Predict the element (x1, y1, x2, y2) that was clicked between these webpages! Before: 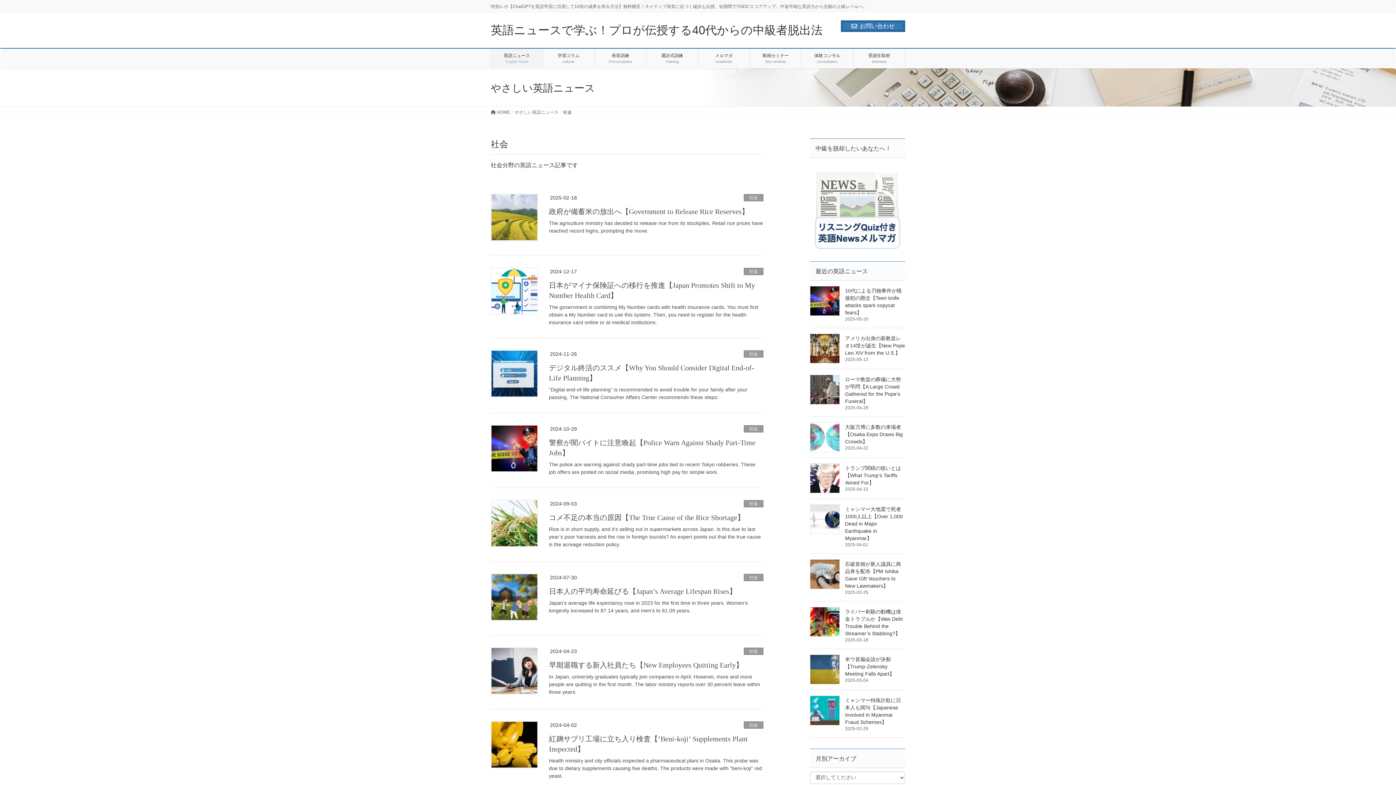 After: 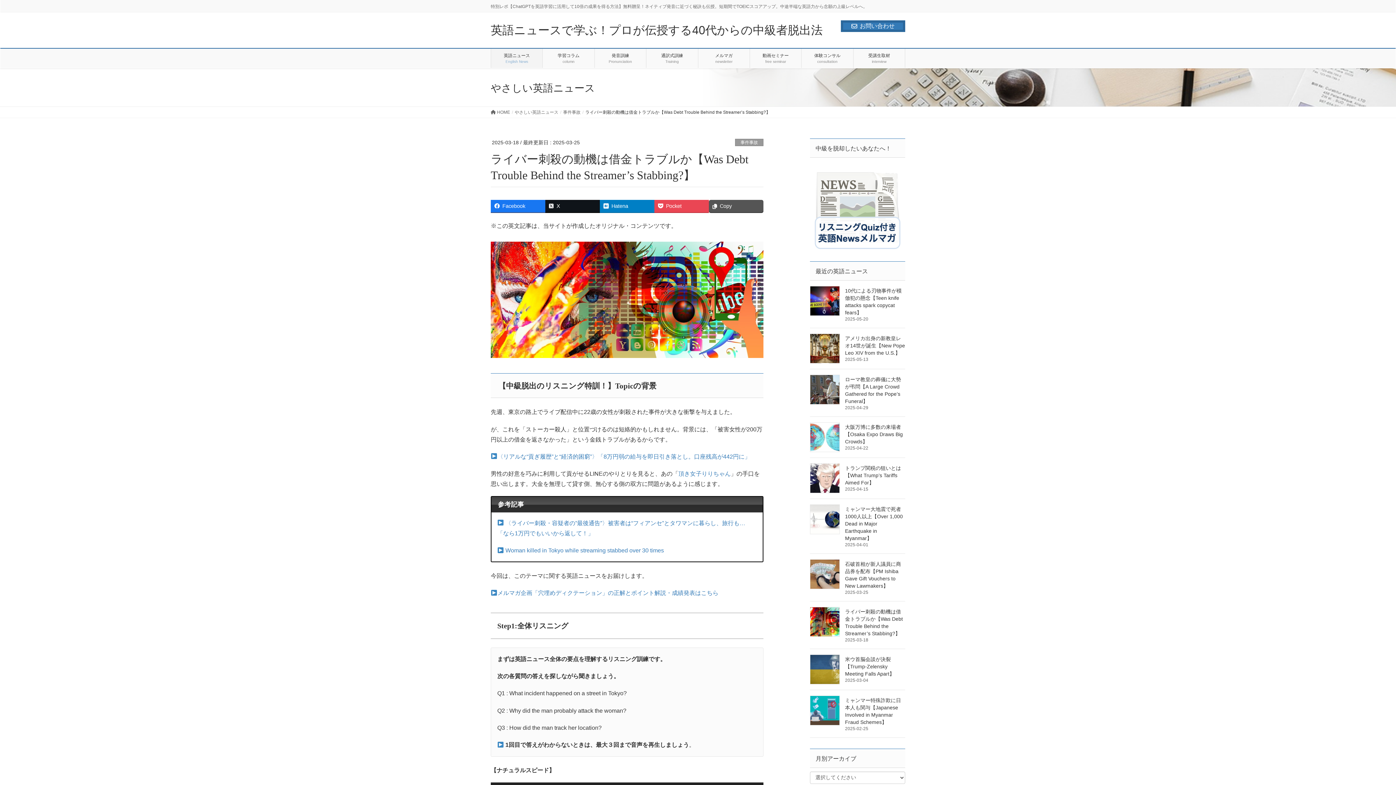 Action: bbox: (810, 607, 839, 636)